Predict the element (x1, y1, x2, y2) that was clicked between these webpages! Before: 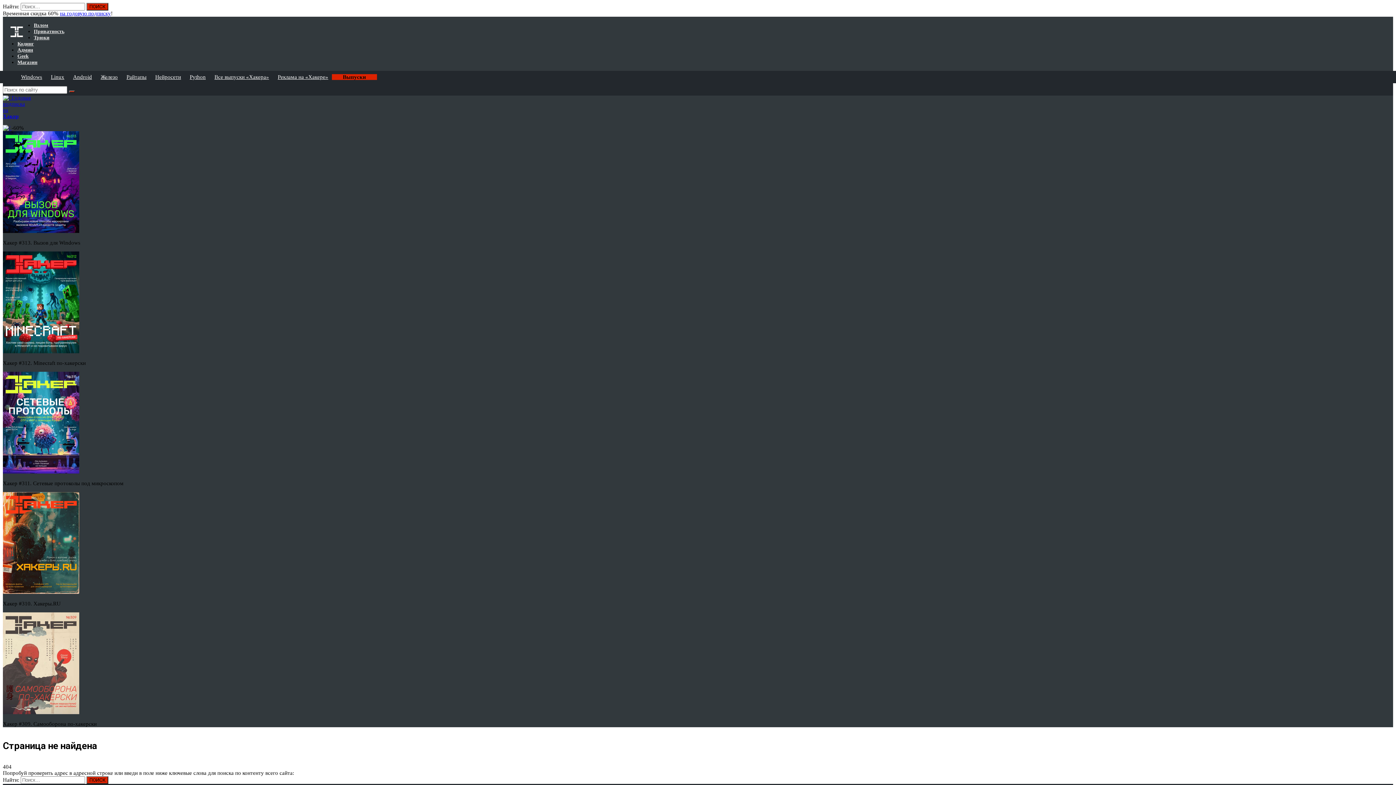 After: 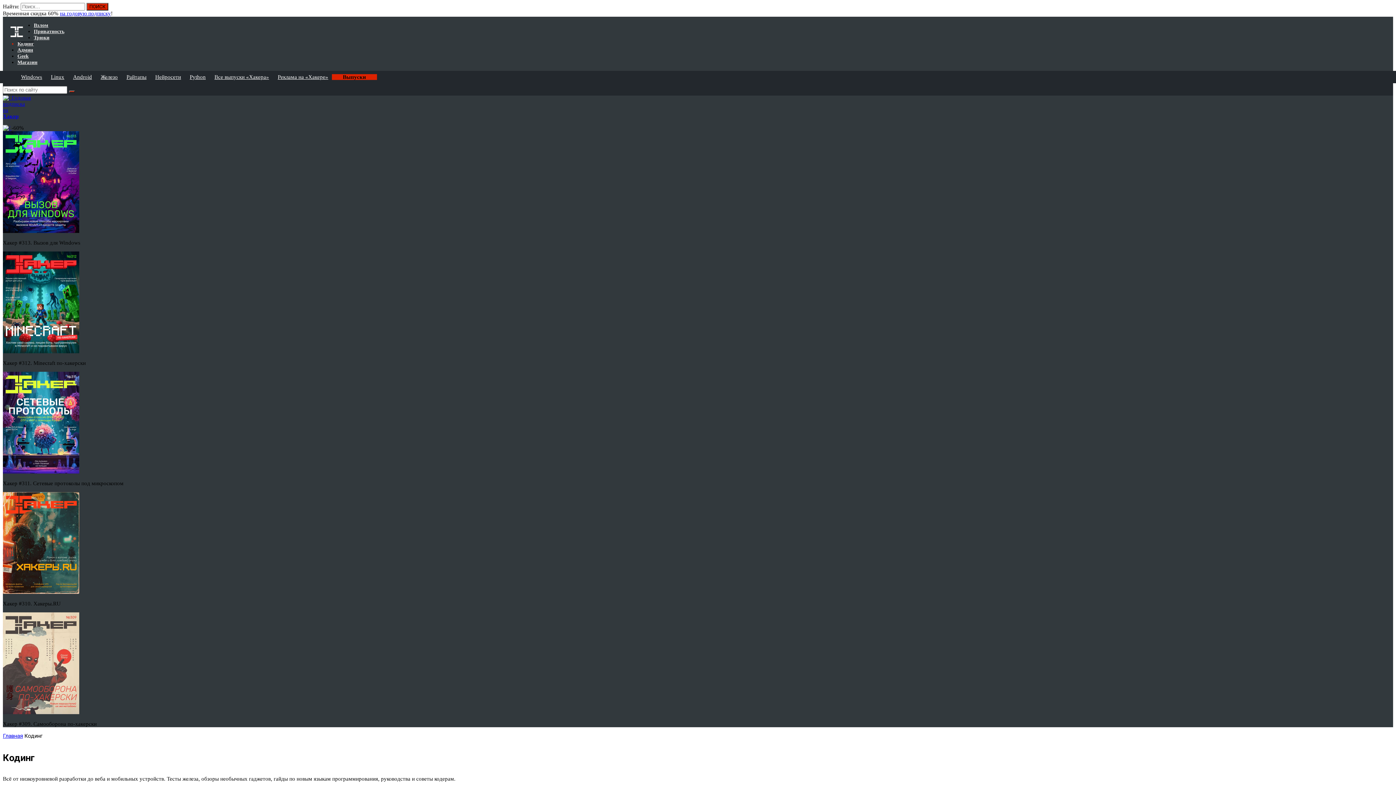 Action: bbox: (17, 41, 33, 46) label: Кодинг